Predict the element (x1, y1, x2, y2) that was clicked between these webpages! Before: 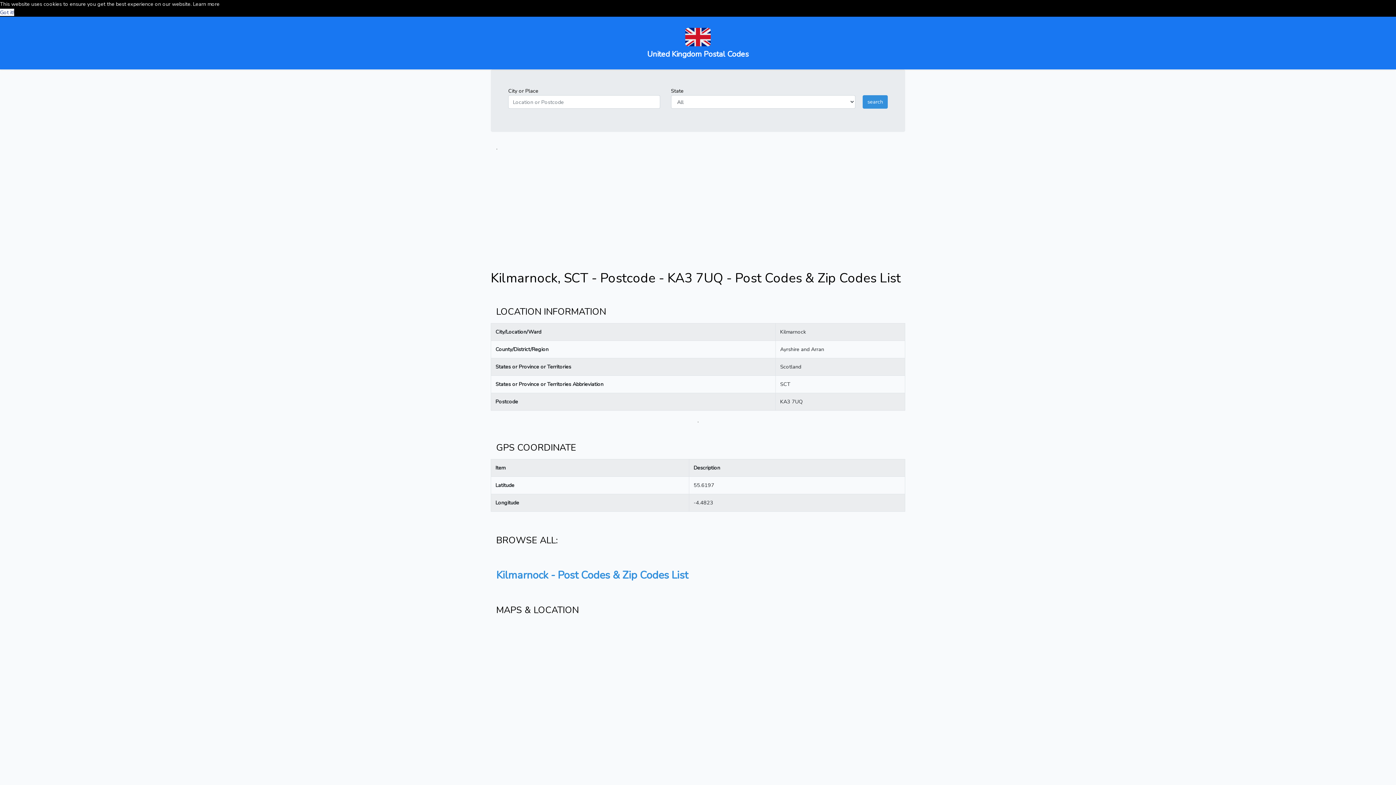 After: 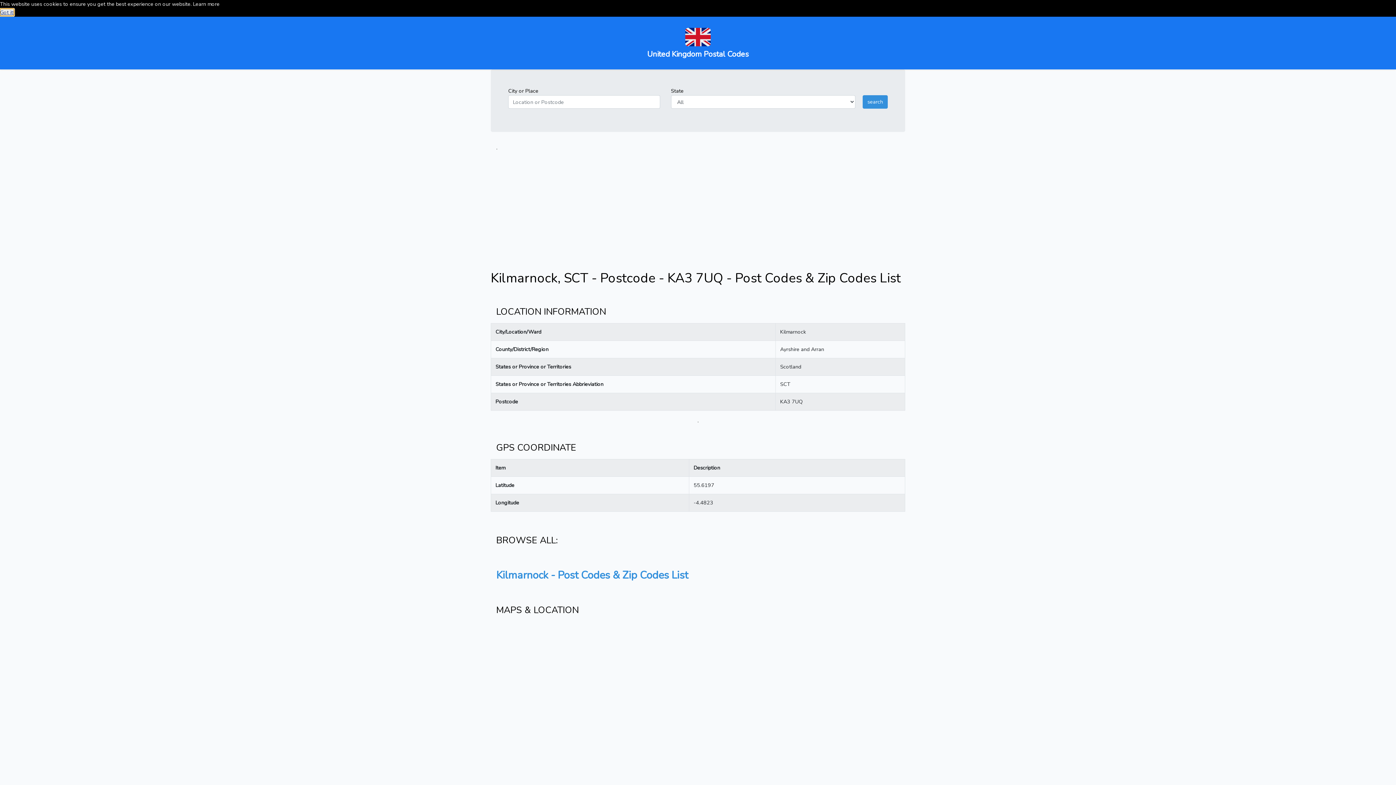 Action: label: Got it! bbox: (0, 8, 14, 16)